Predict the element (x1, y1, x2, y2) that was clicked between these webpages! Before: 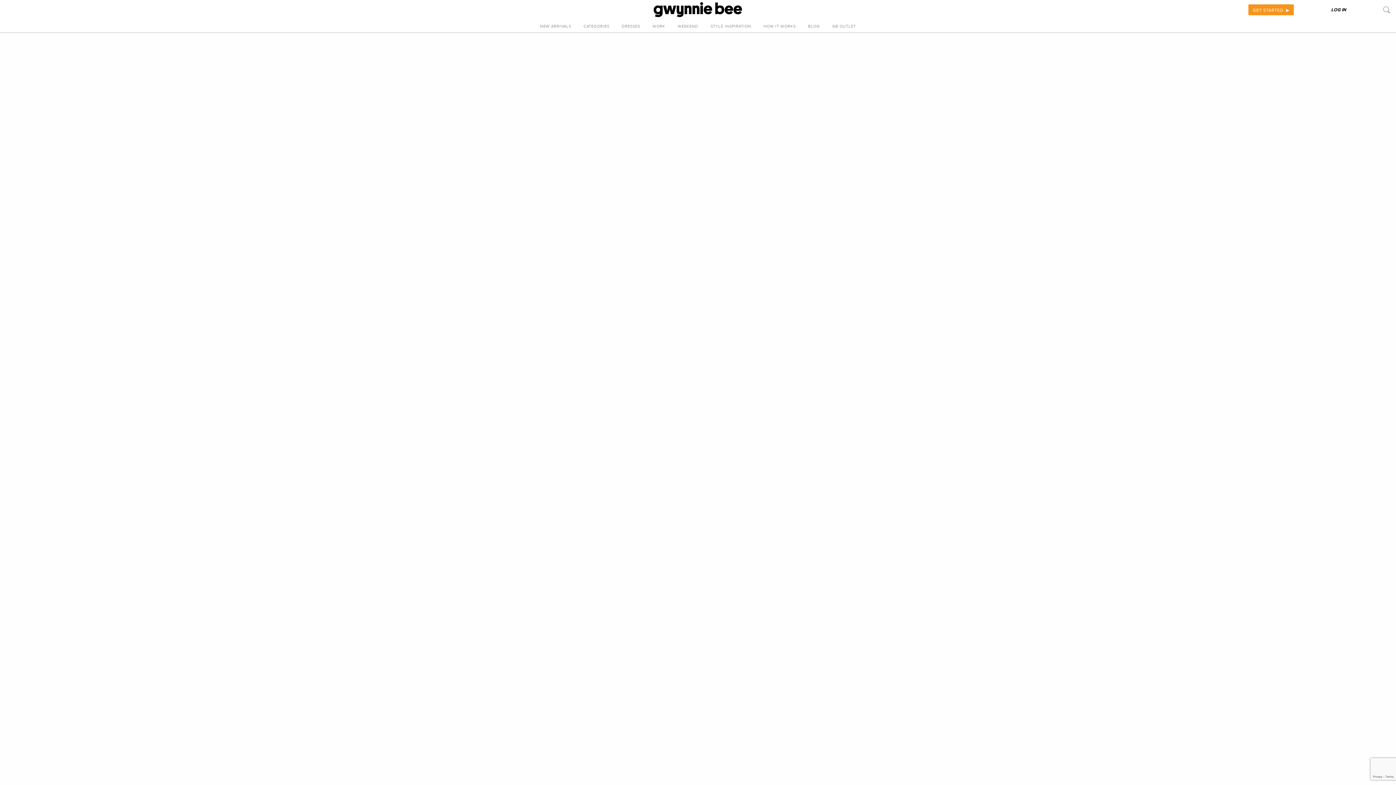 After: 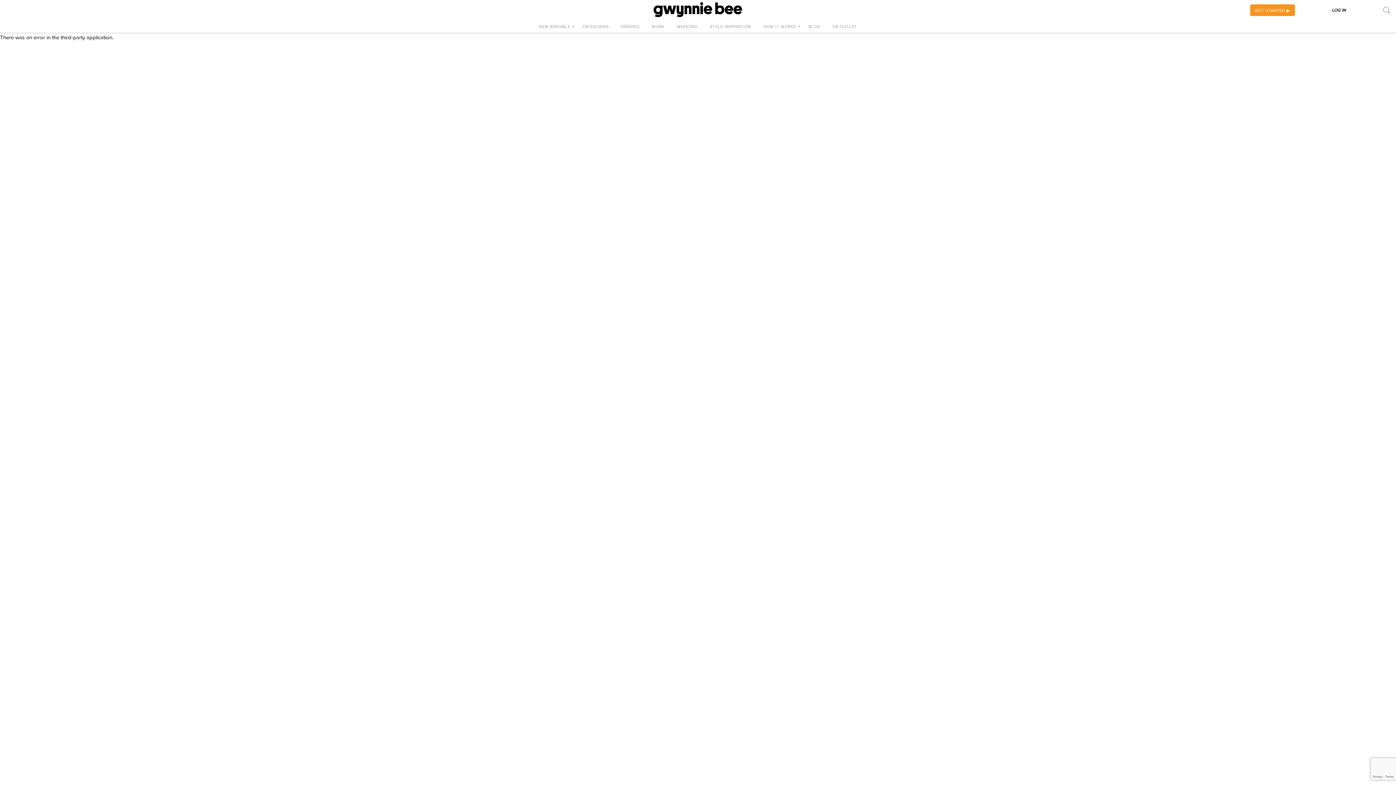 Action: bbox: (672, 20, 704, 32) label: WEEKEND